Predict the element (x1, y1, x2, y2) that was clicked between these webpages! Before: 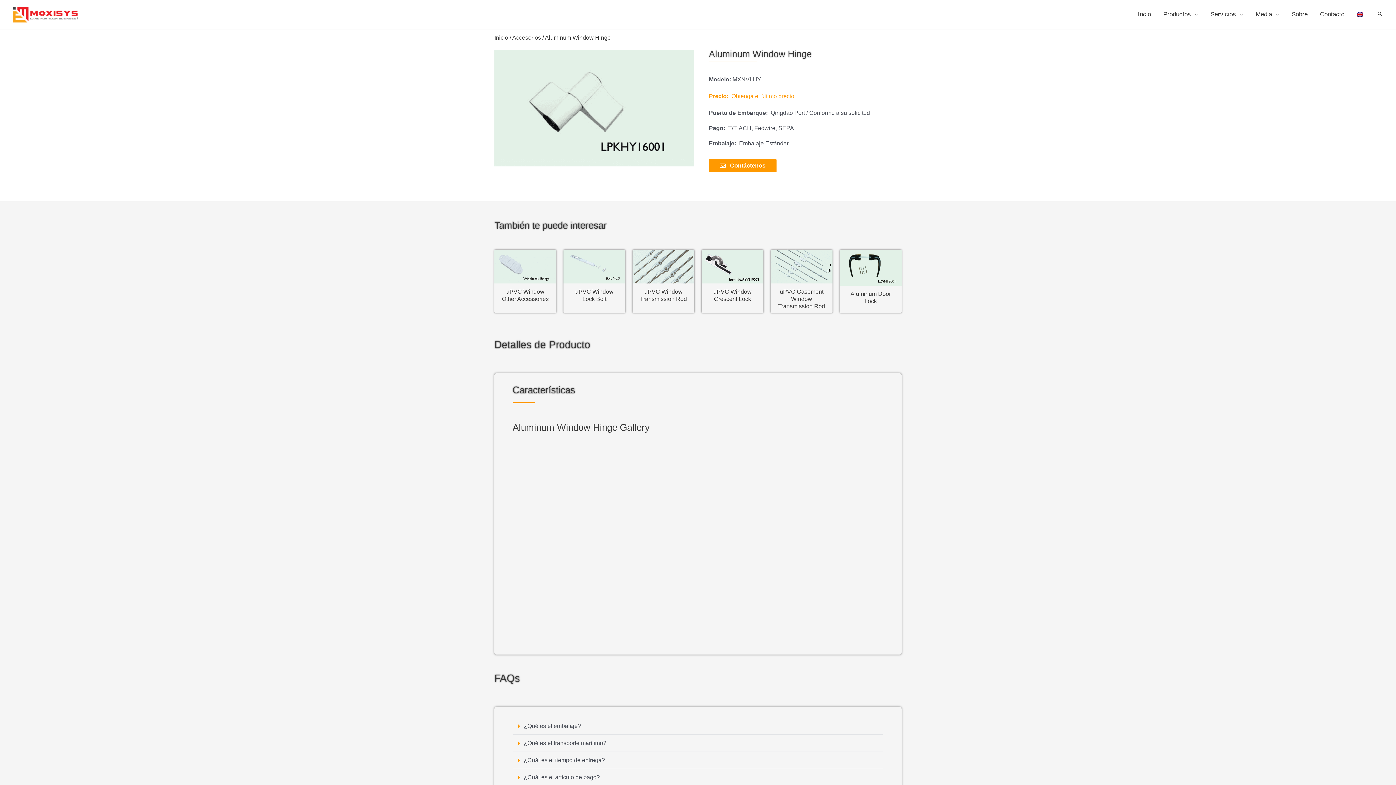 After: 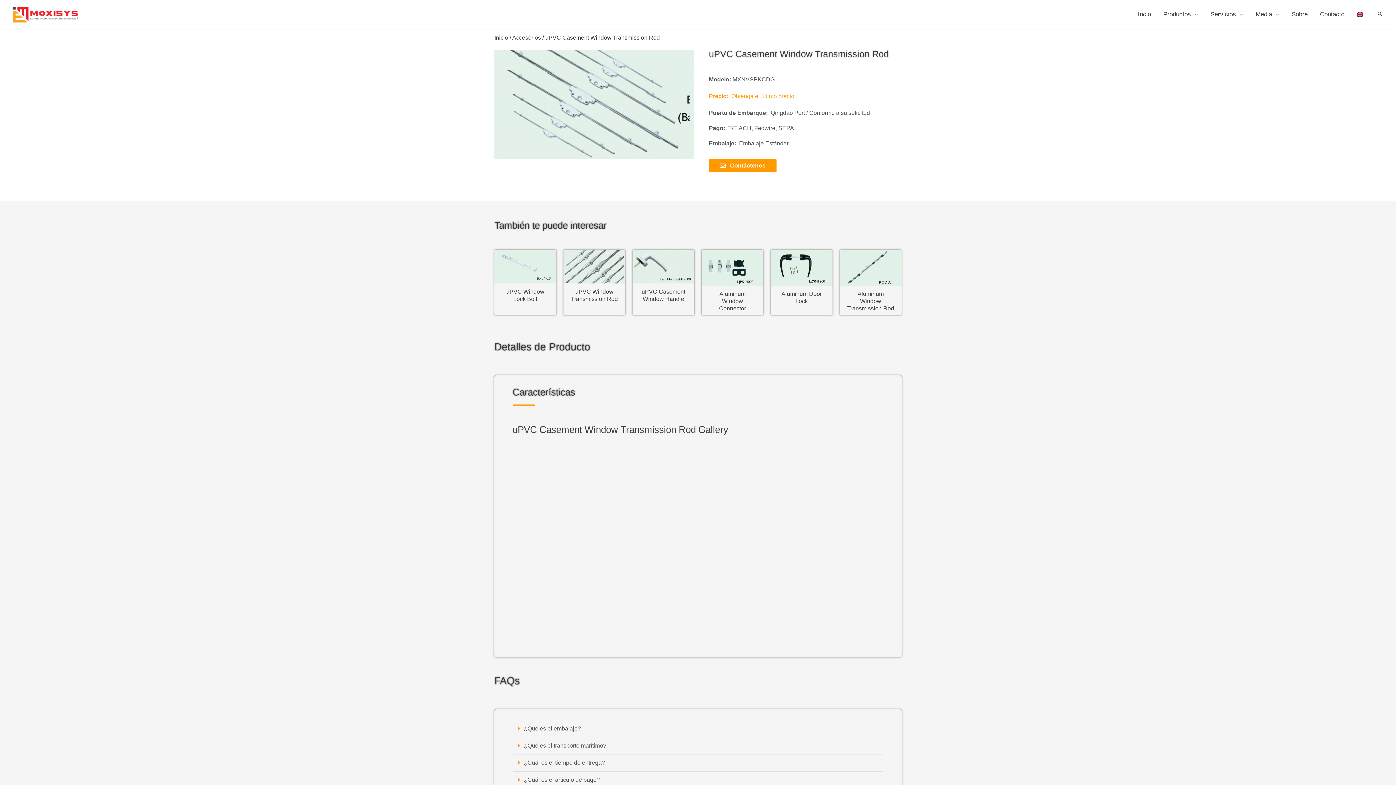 Action: bbox: (770, 249, 832, 283)